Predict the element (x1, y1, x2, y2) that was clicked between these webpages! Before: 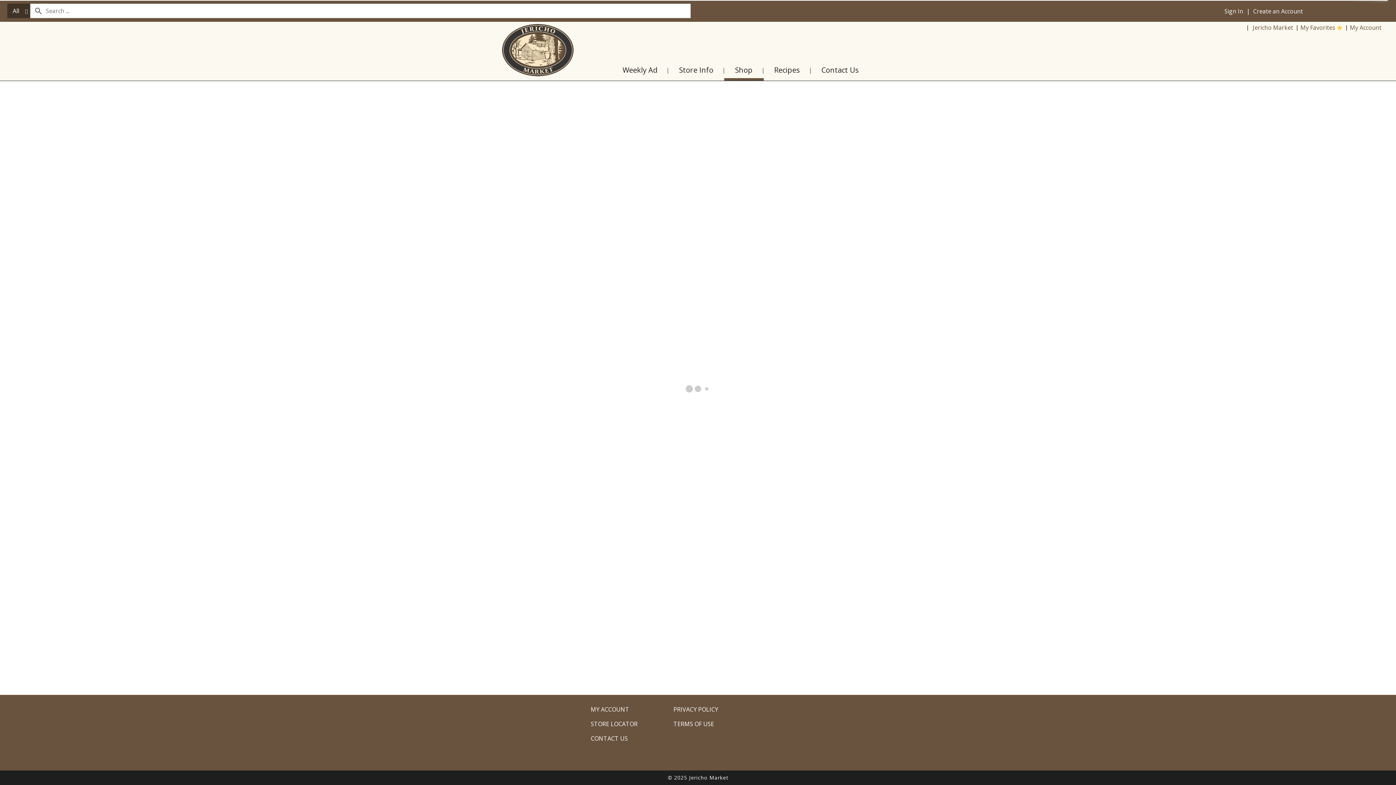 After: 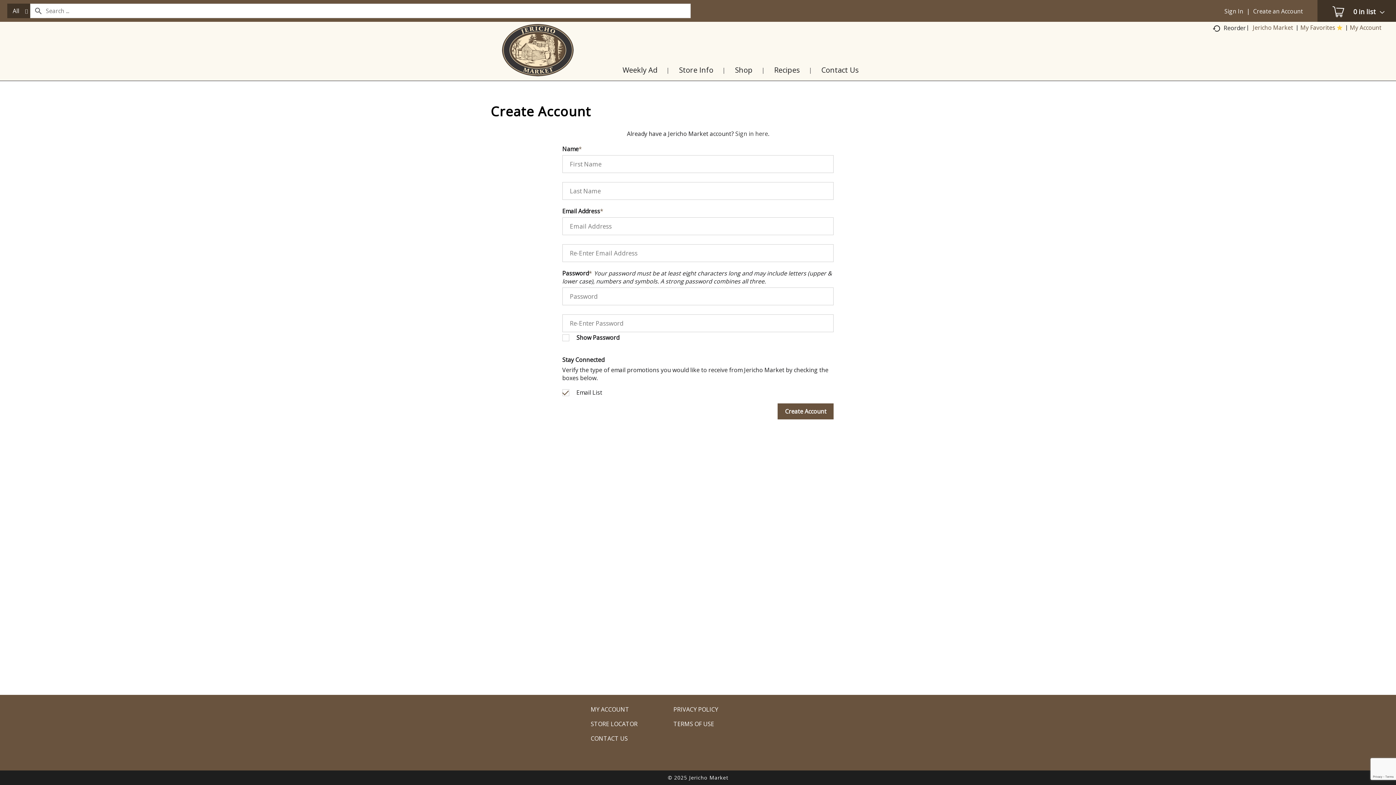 Action: label: Create an Account bbox: (1253, 7, 1303, 15)